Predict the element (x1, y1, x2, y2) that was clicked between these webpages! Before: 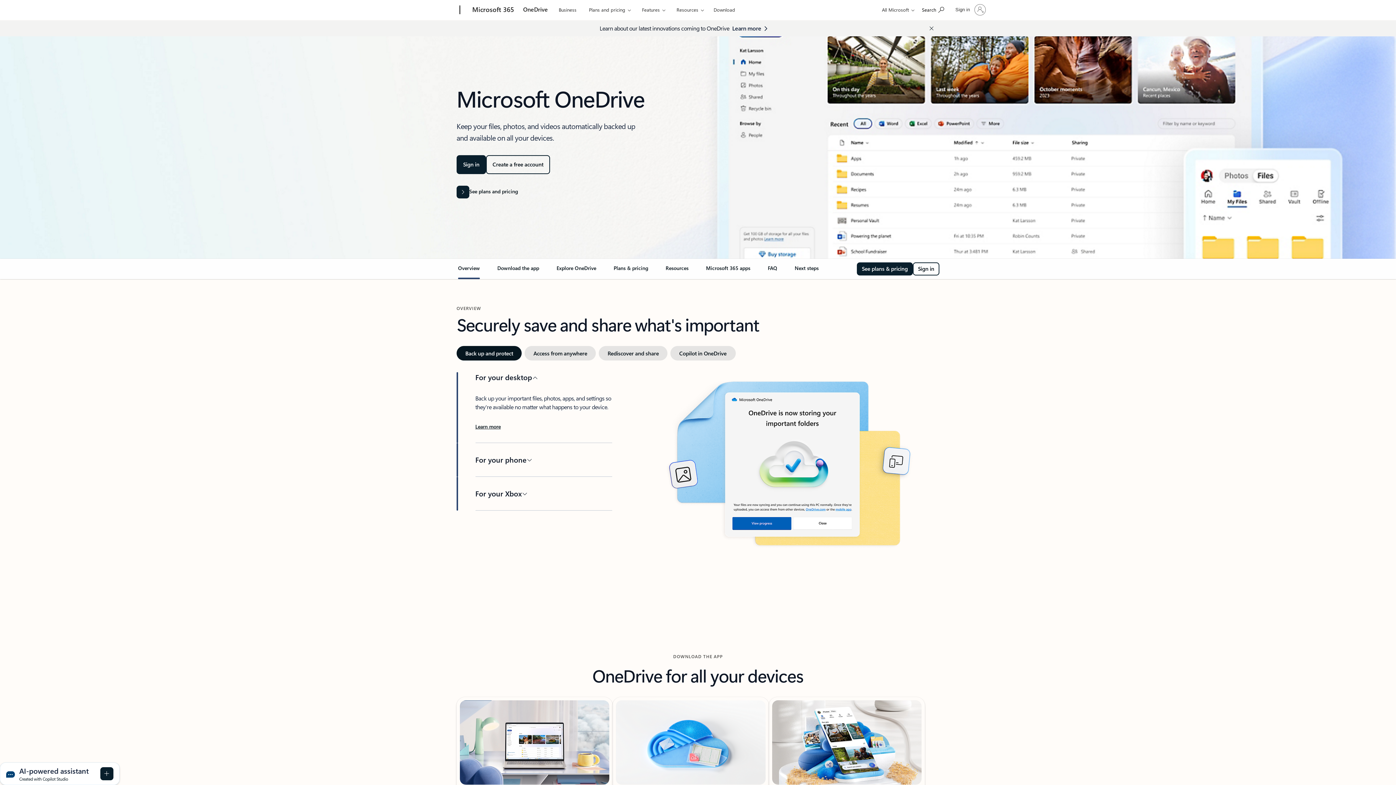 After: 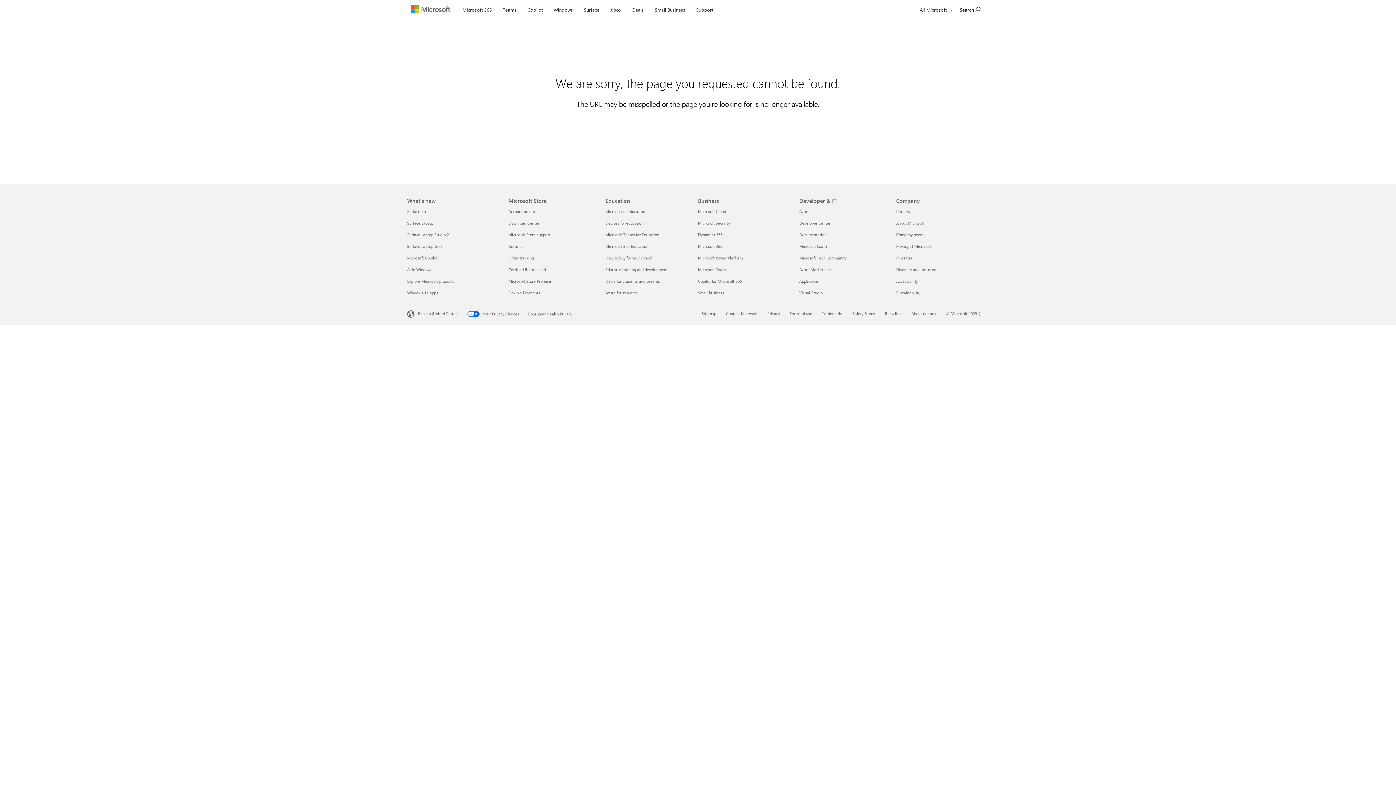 Action: bbox: (456, 185, 518, 198) label: See plans and pricing to Compare cloud storage pricing and plans